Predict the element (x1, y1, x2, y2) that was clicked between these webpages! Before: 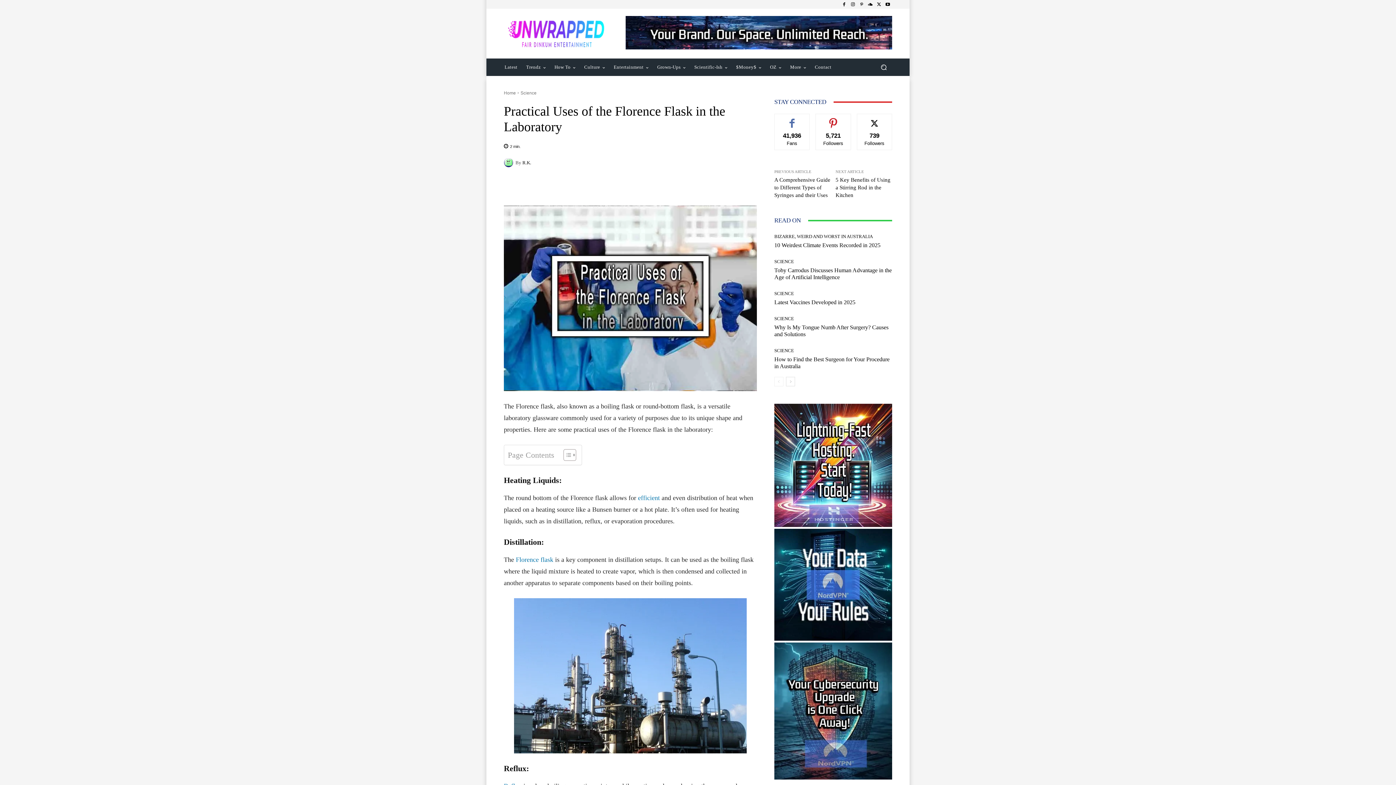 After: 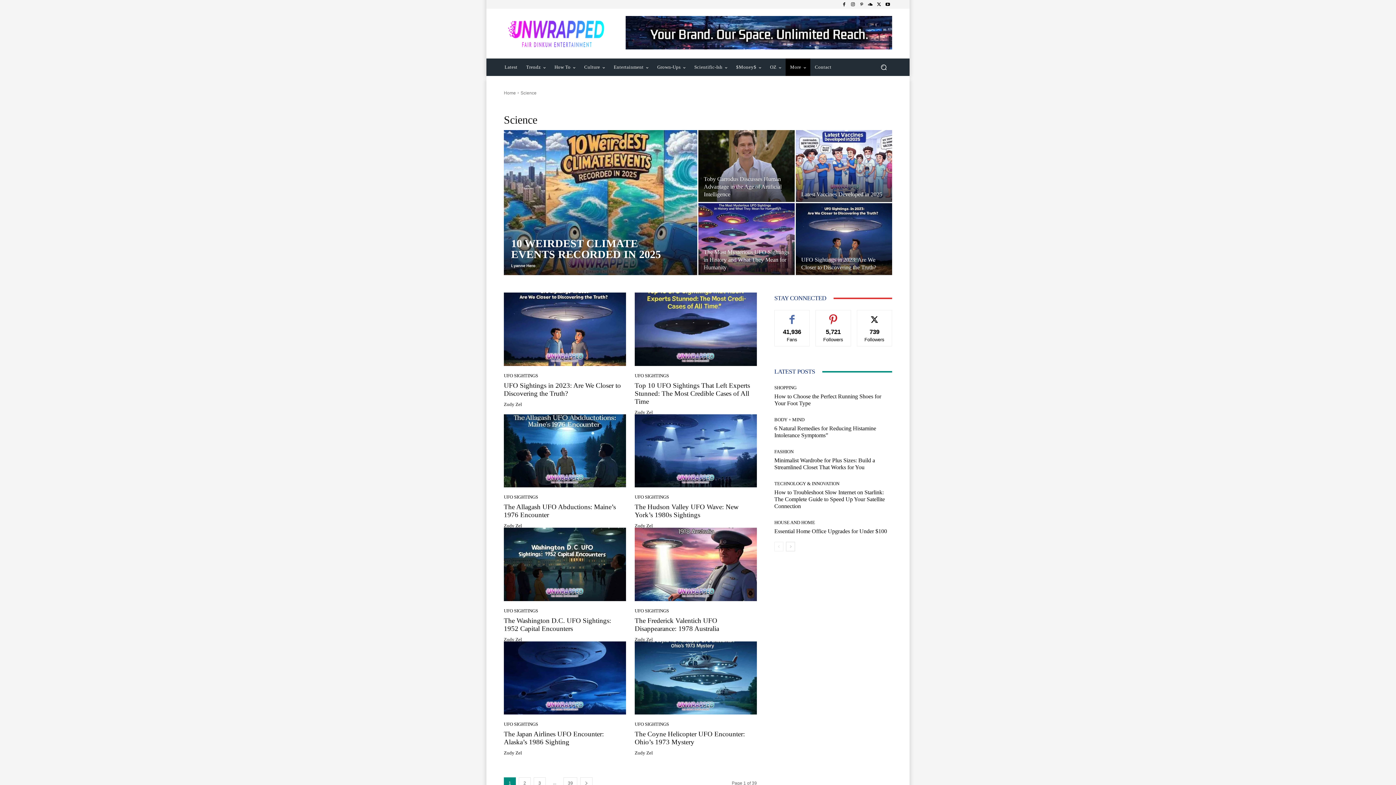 Action: bbox: (774, 291, 794, 296) label: SCIENCE